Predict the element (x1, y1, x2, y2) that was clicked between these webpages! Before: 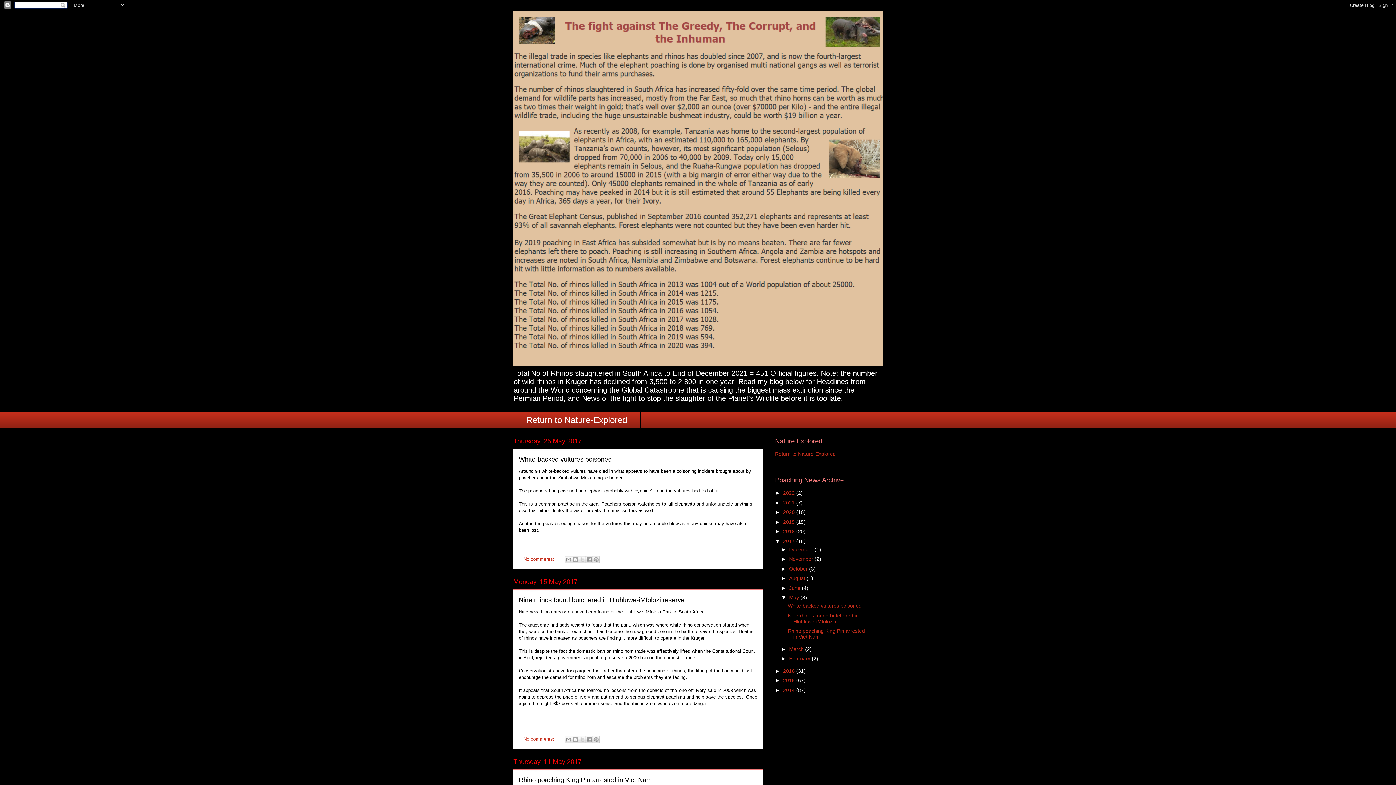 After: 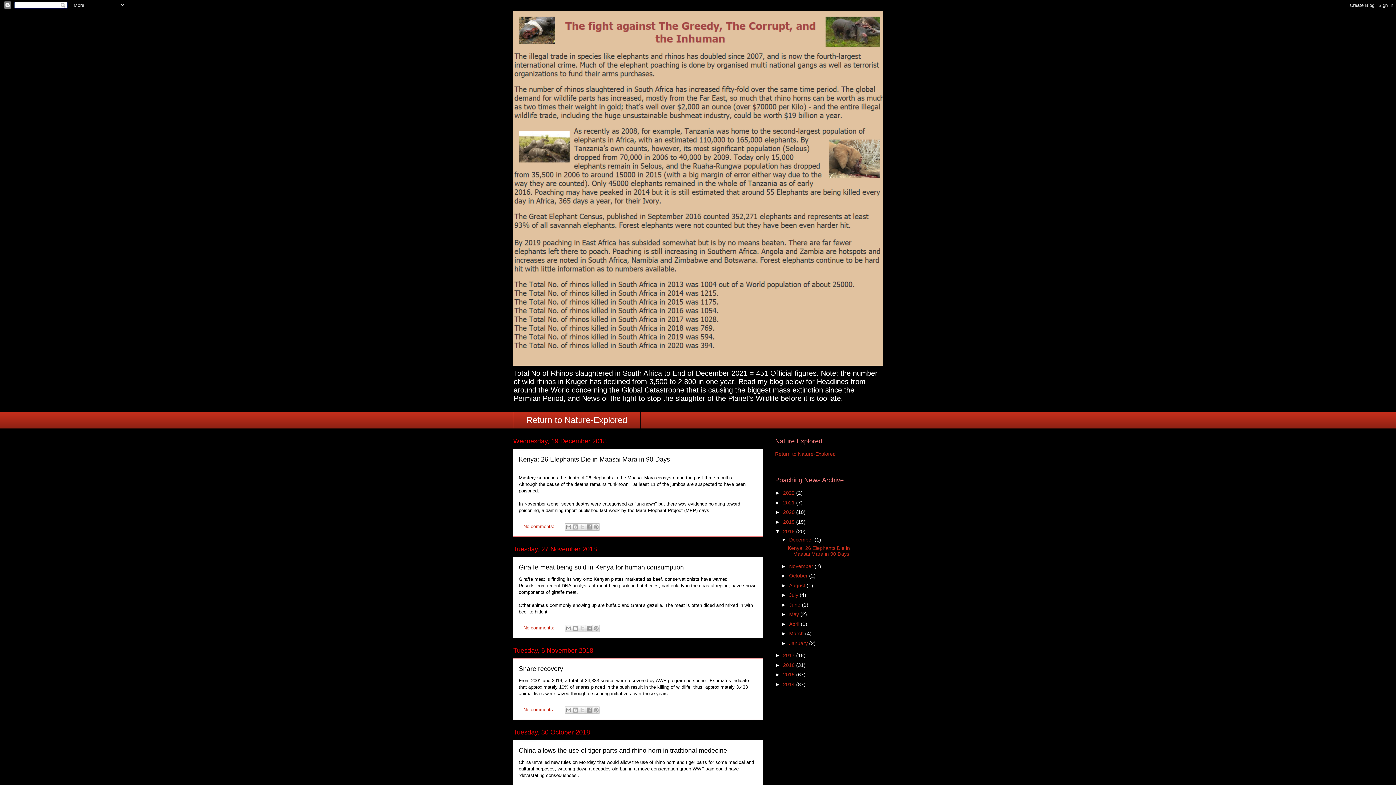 Action: bbox: (783, 528, 796, 534) label: 2018 